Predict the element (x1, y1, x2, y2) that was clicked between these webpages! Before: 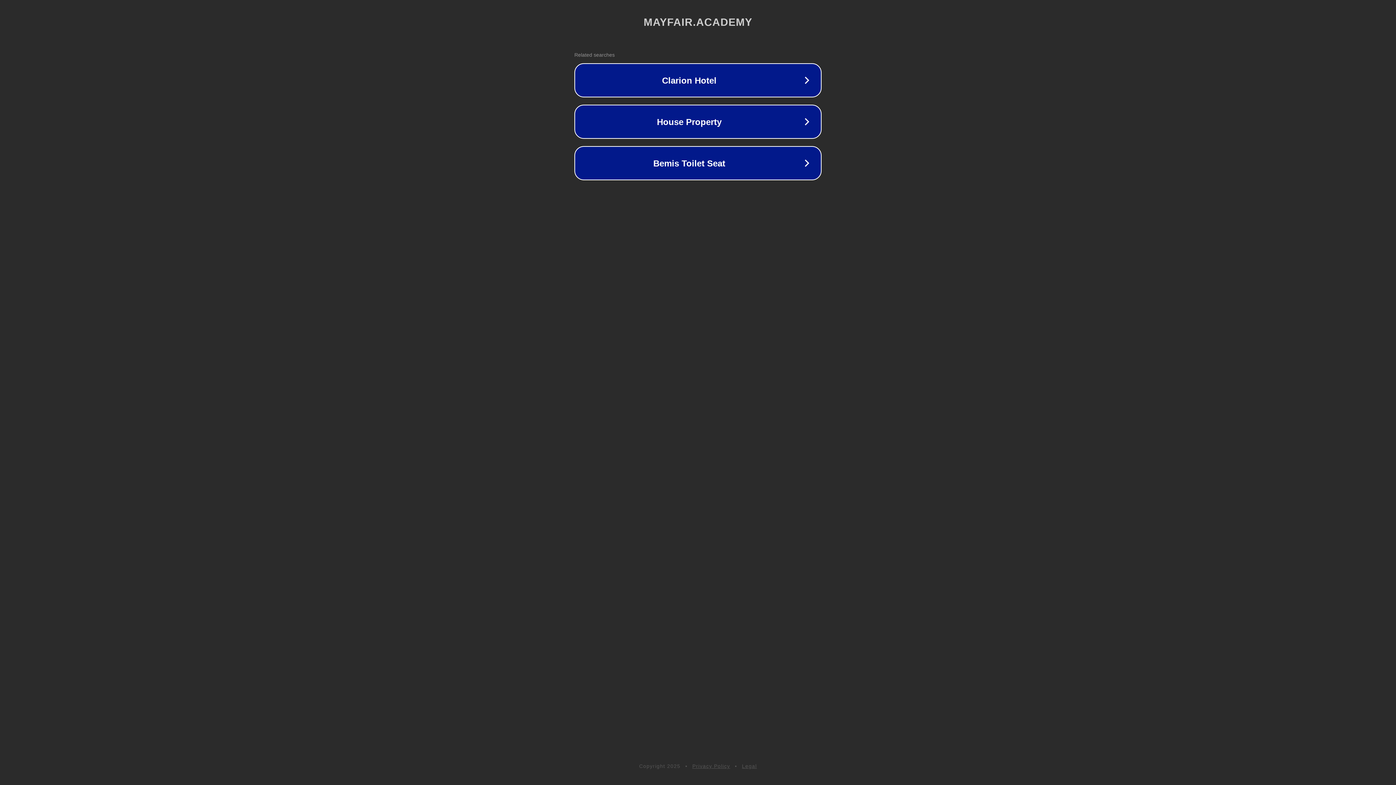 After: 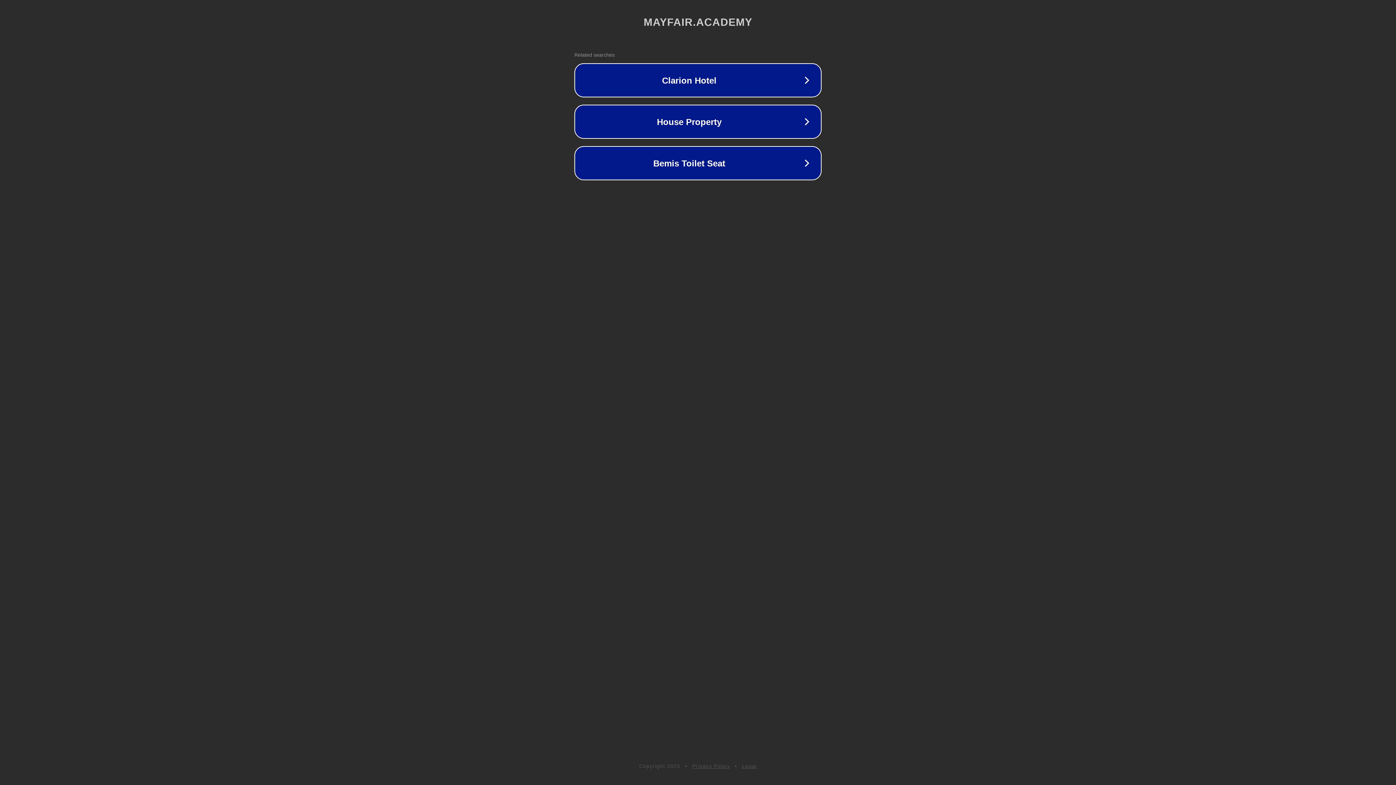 Action: bbox: (742, 763, 757, 769) label: Legal